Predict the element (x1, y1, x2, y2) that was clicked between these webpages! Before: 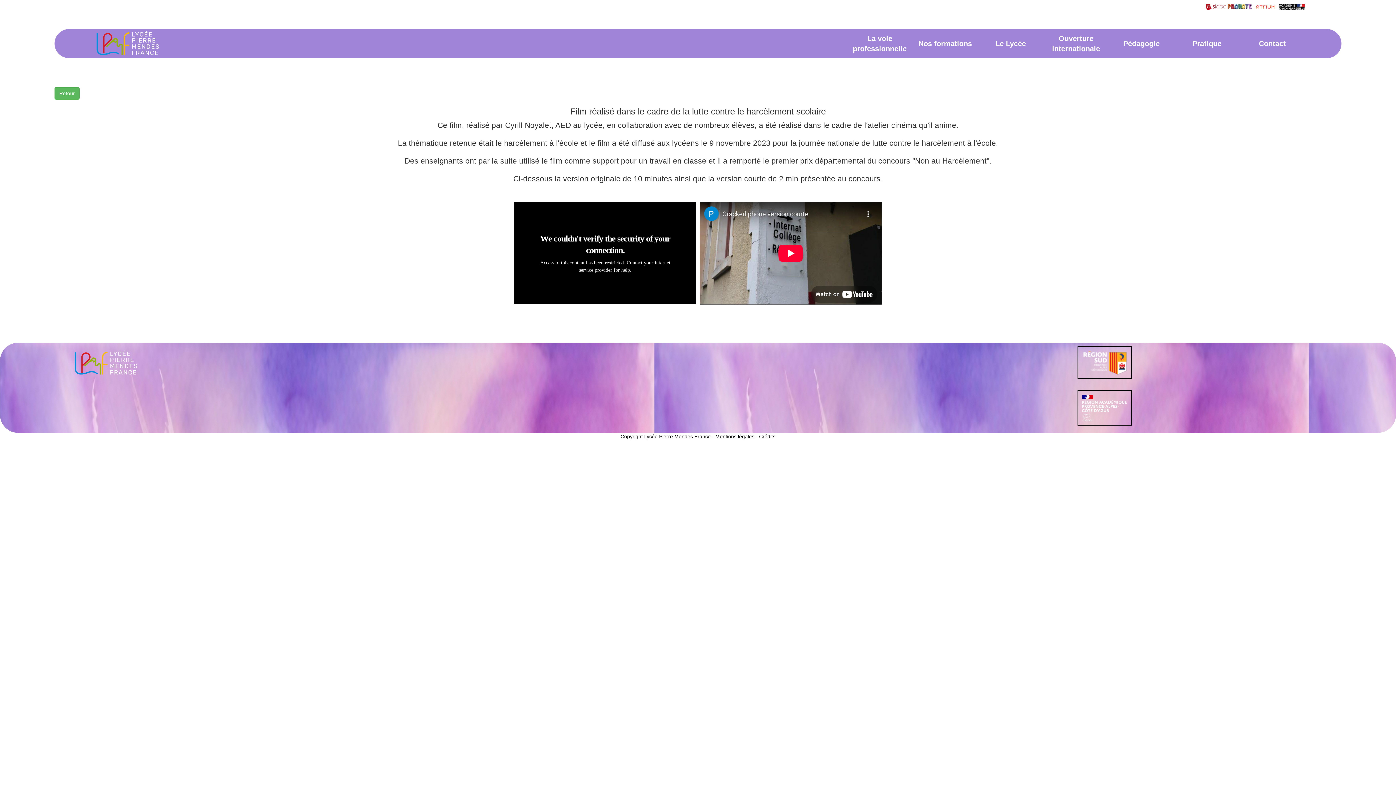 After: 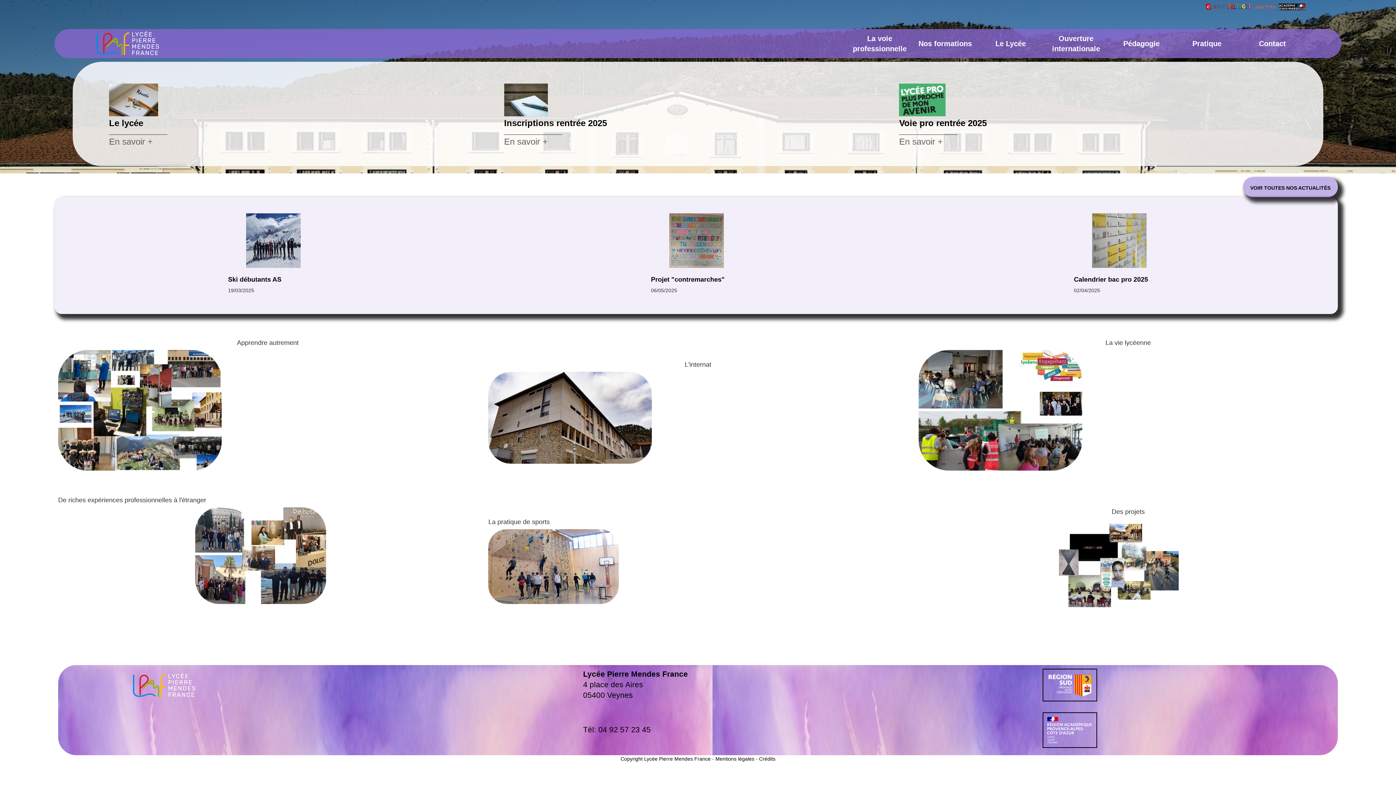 Action: bbox: (90, 29, 156, 58)